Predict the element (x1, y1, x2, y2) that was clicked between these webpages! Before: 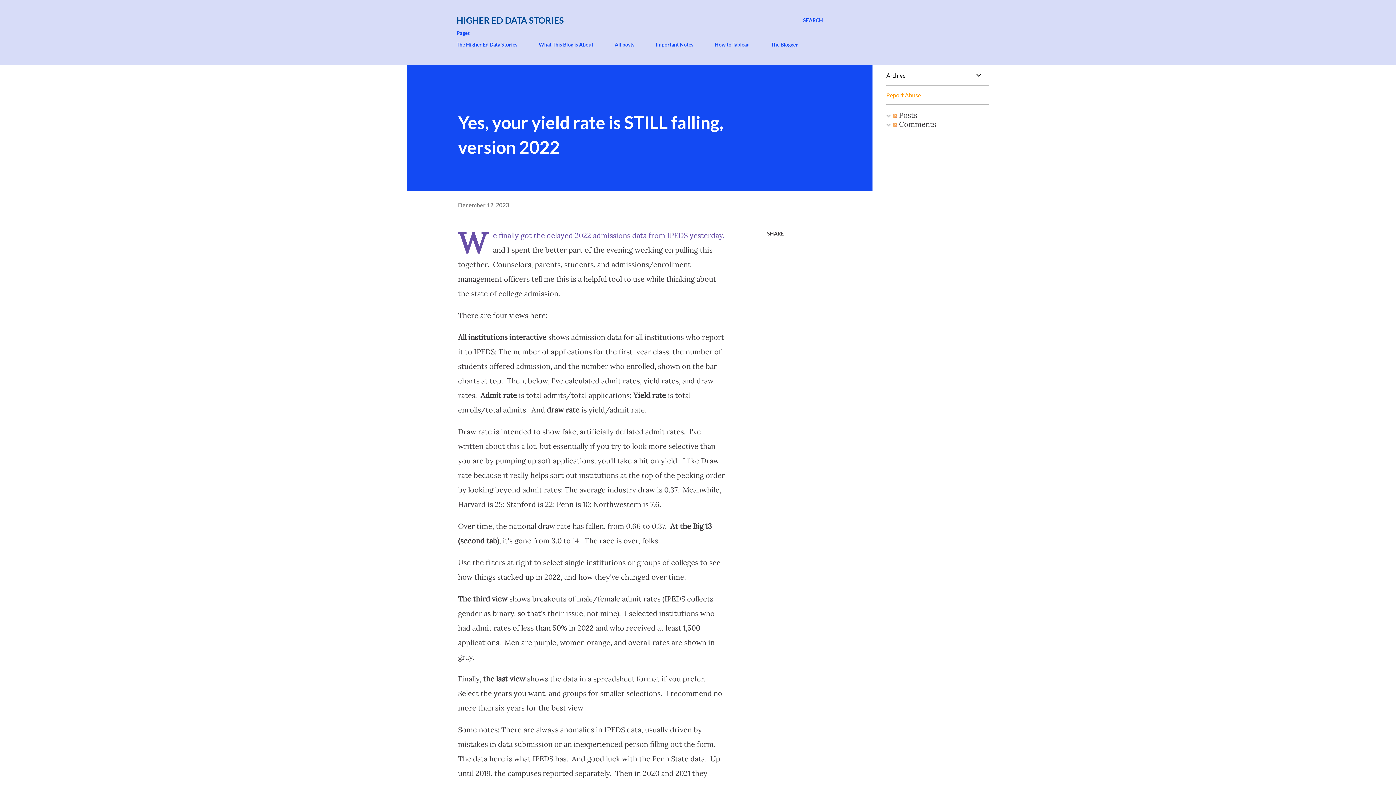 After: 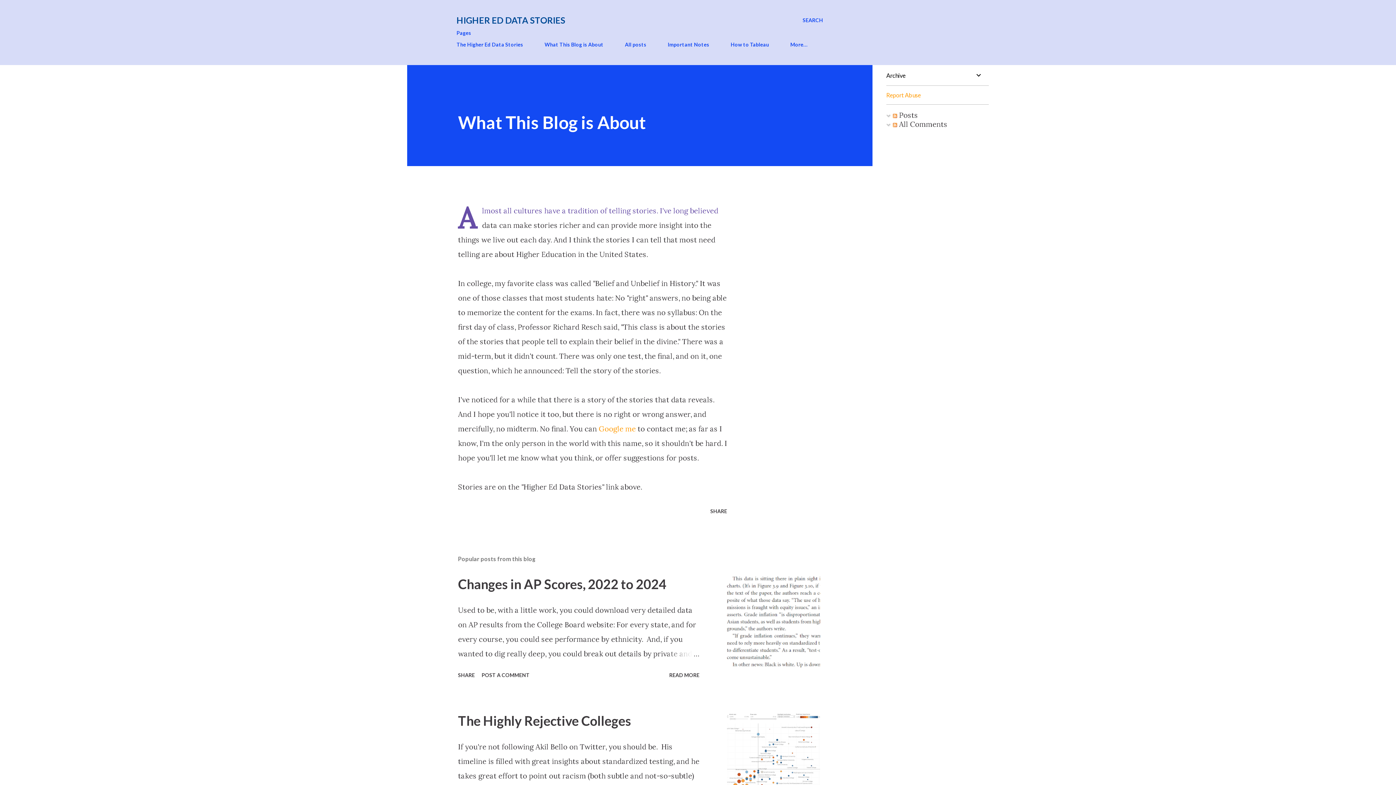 Action: bbox: (534, 37, 597, 52) label: What This Blog is About